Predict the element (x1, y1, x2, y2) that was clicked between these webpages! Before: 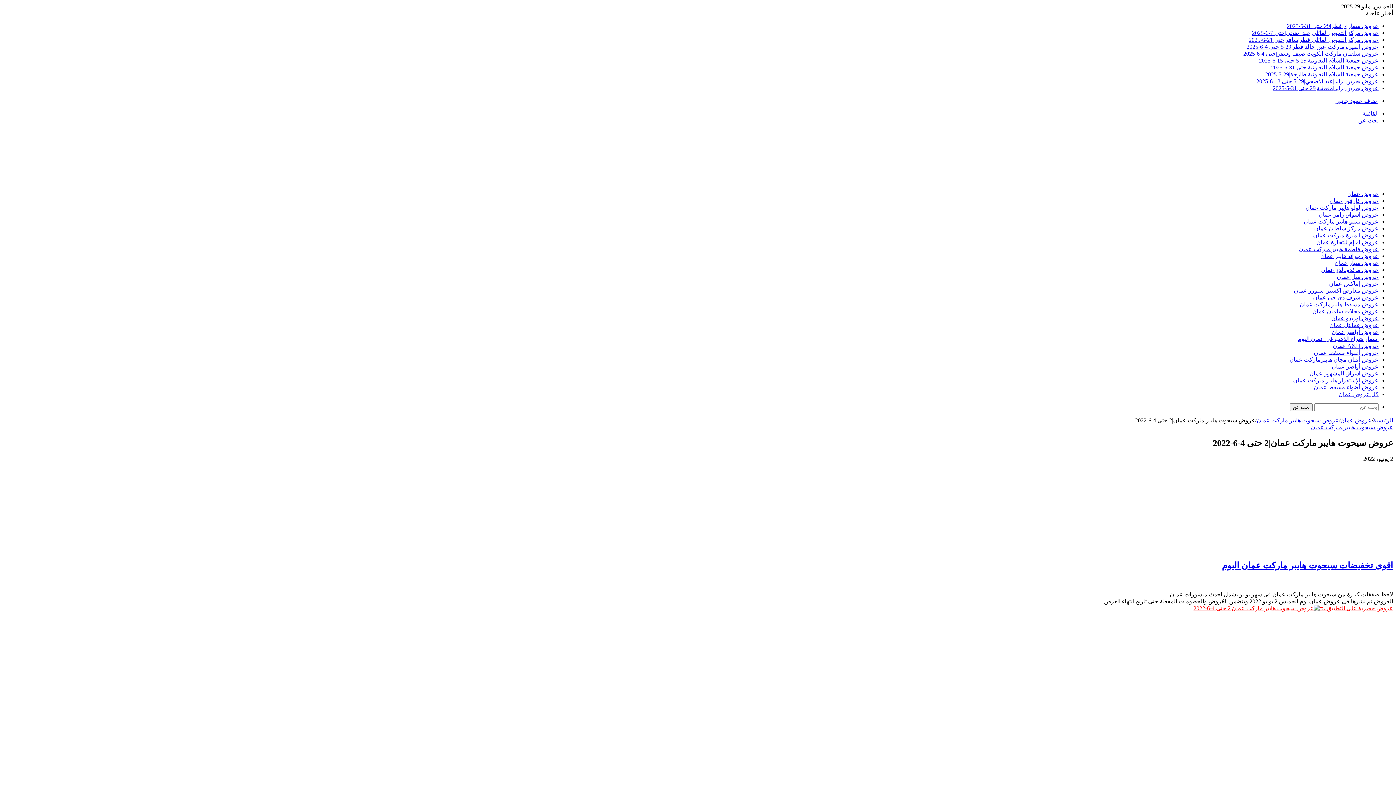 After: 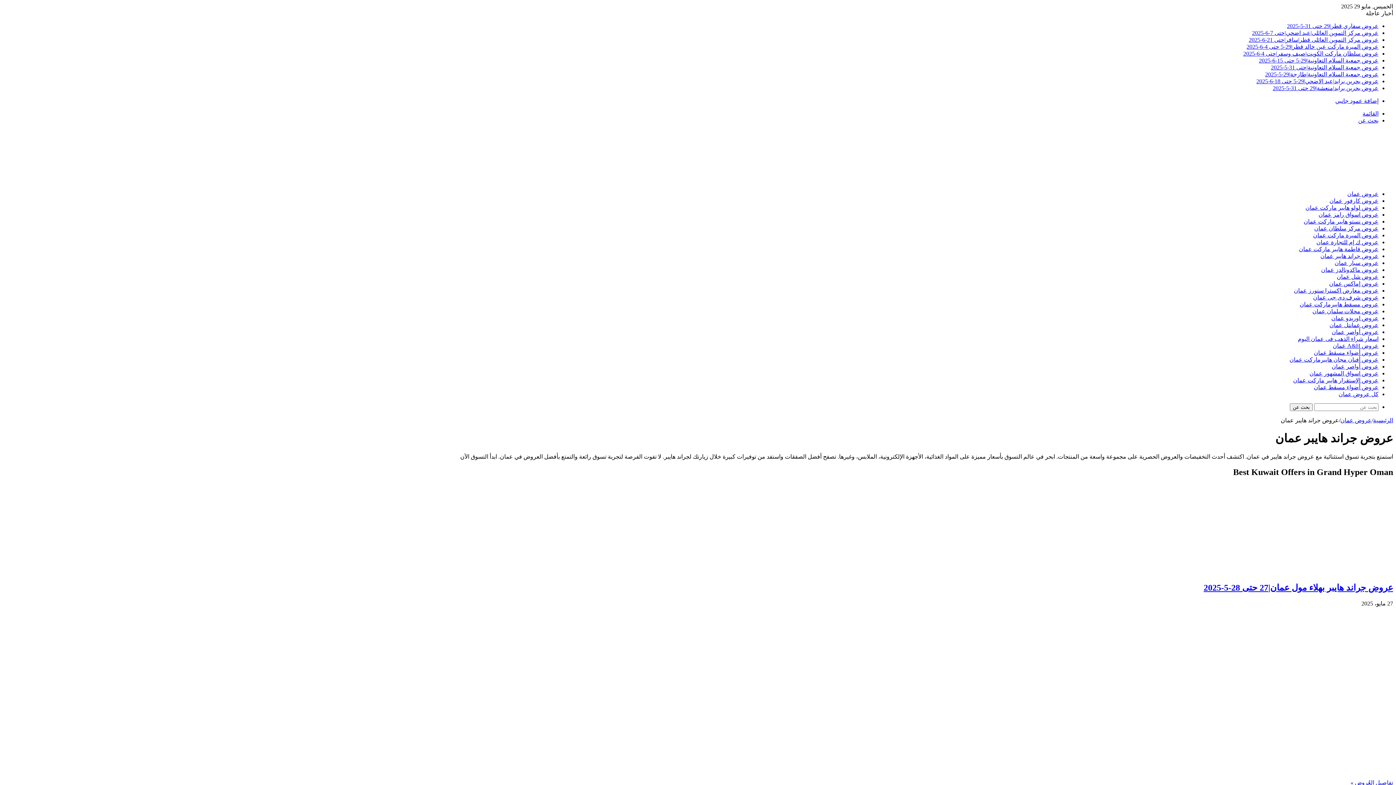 Action: bbox: (1320, 253, 1378, 259) label: عروض جراند هايبر عمان